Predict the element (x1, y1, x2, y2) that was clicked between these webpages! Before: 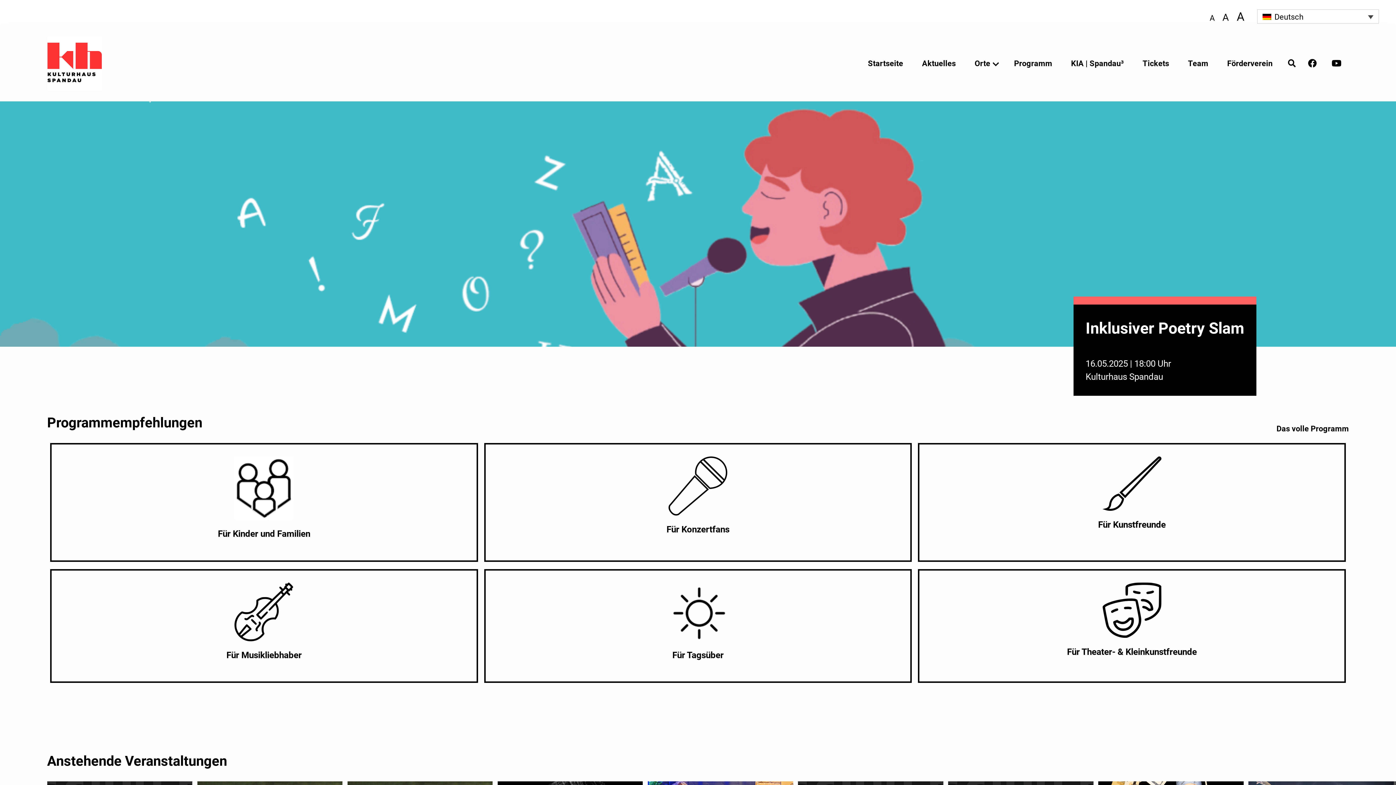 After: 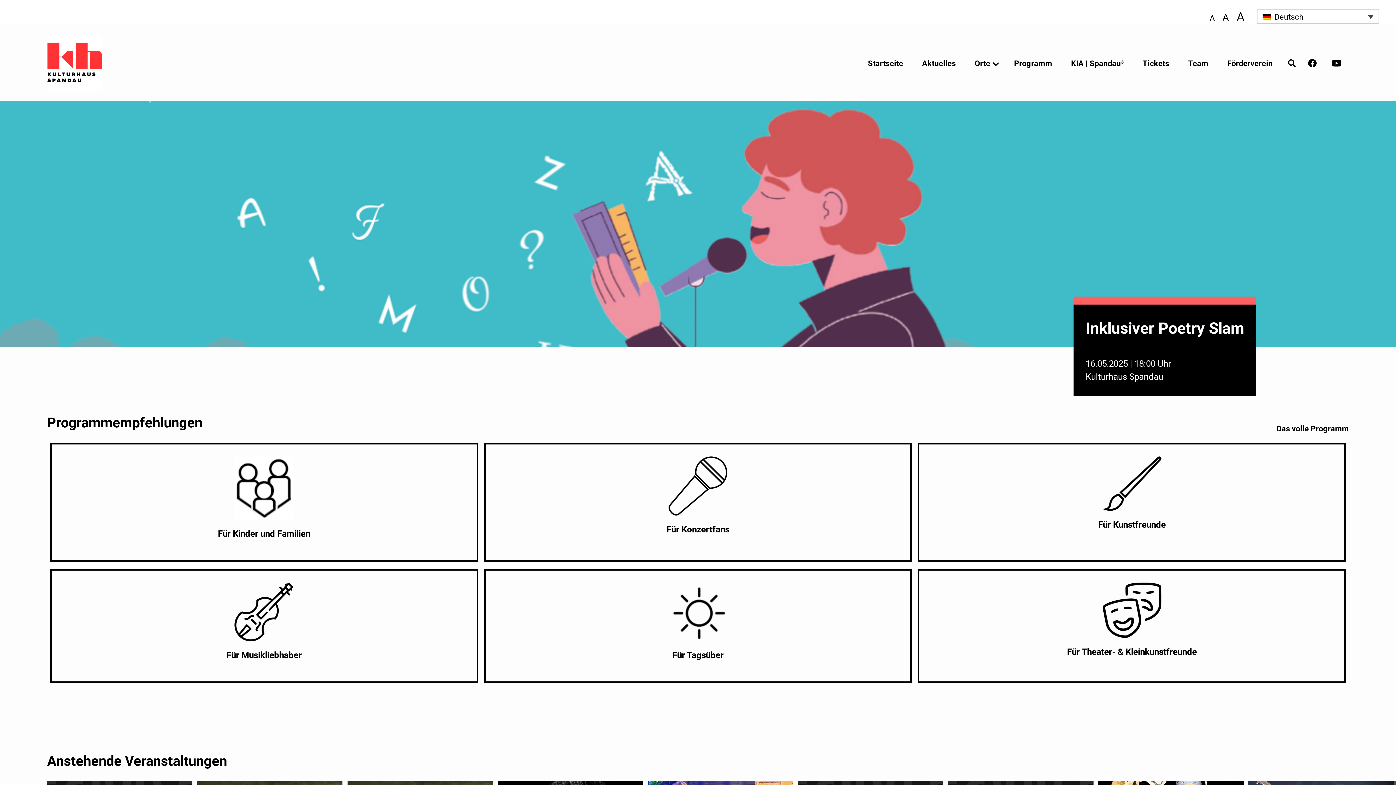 Action: bbox: (34, 24, 75, 69)